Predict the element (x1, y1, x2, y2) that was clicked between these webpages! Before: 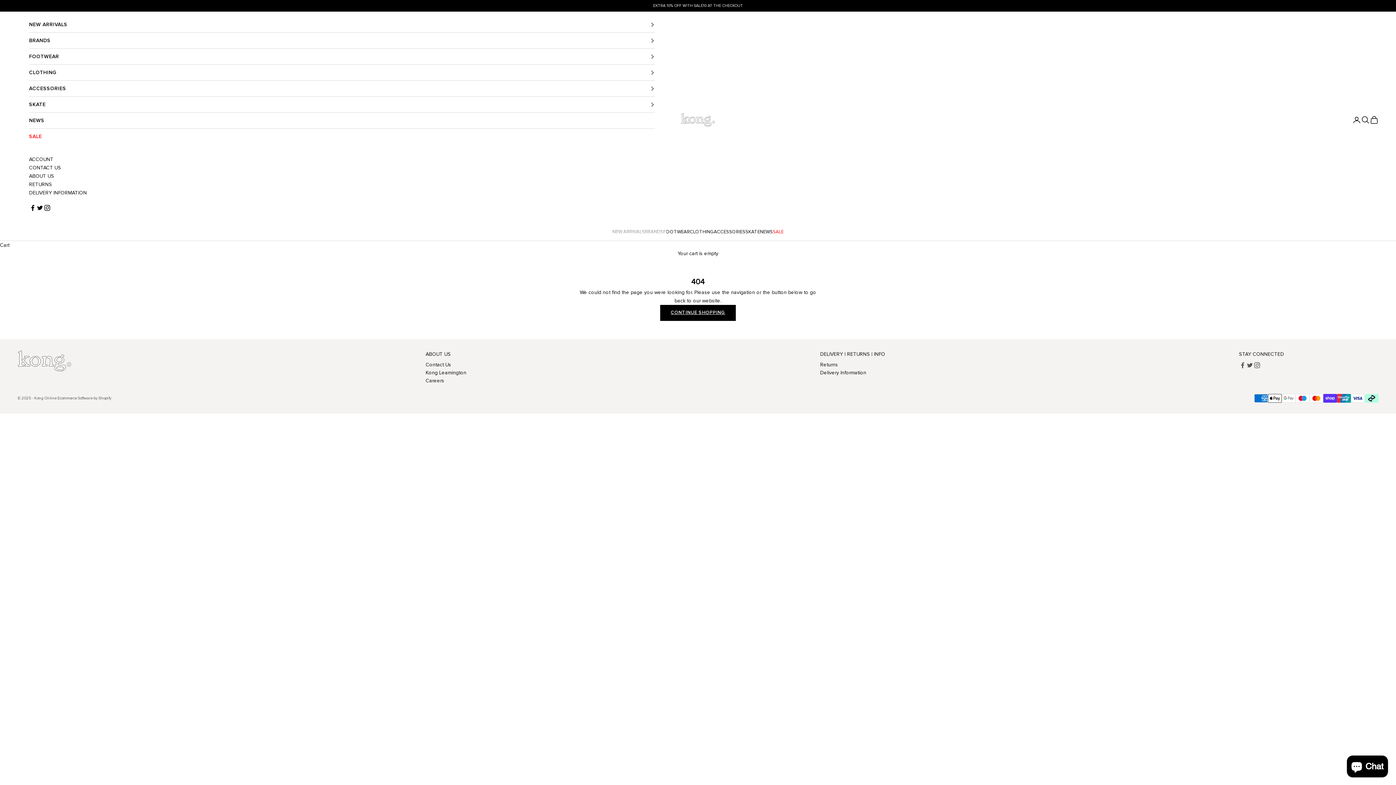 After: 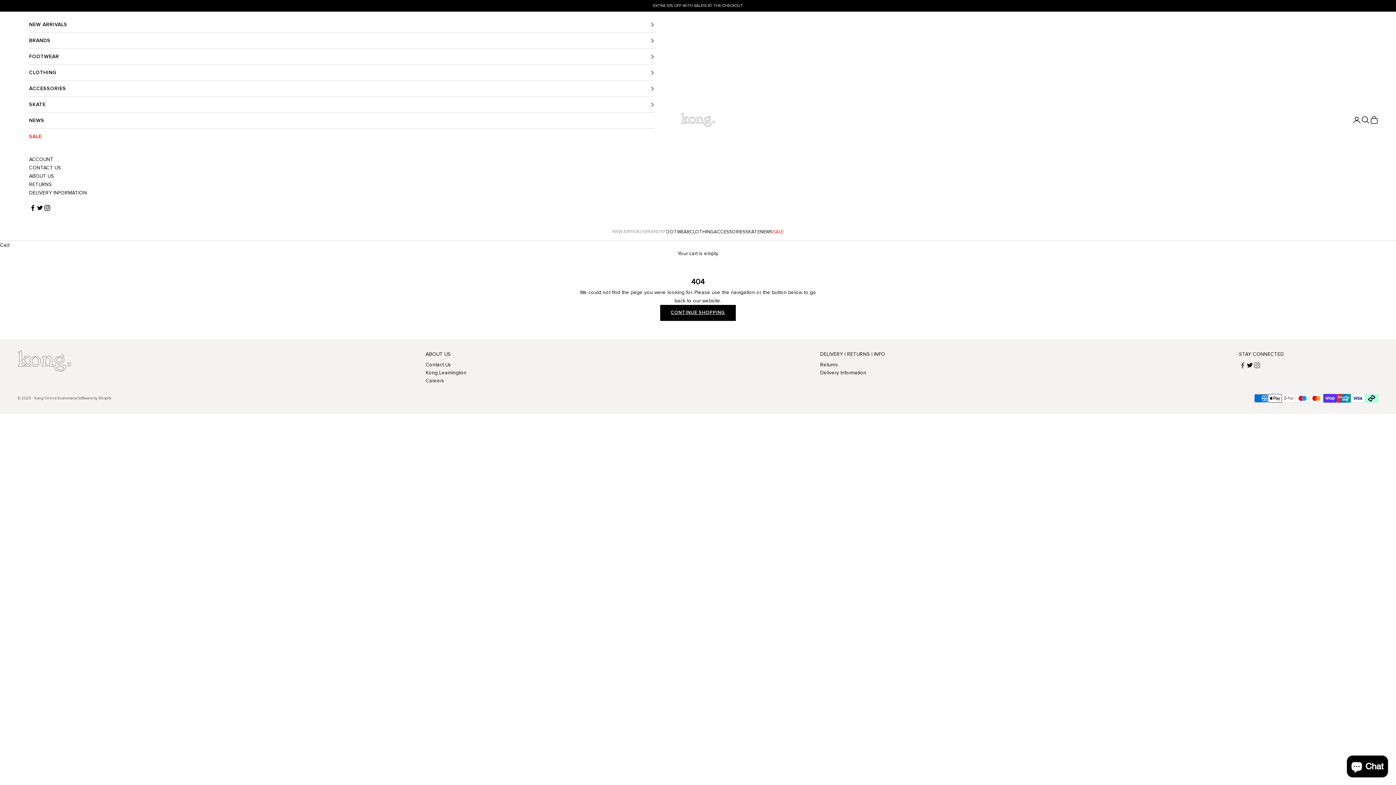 Action: bbox: (1246, 361, 1253, 369) label: Follow on Twitter